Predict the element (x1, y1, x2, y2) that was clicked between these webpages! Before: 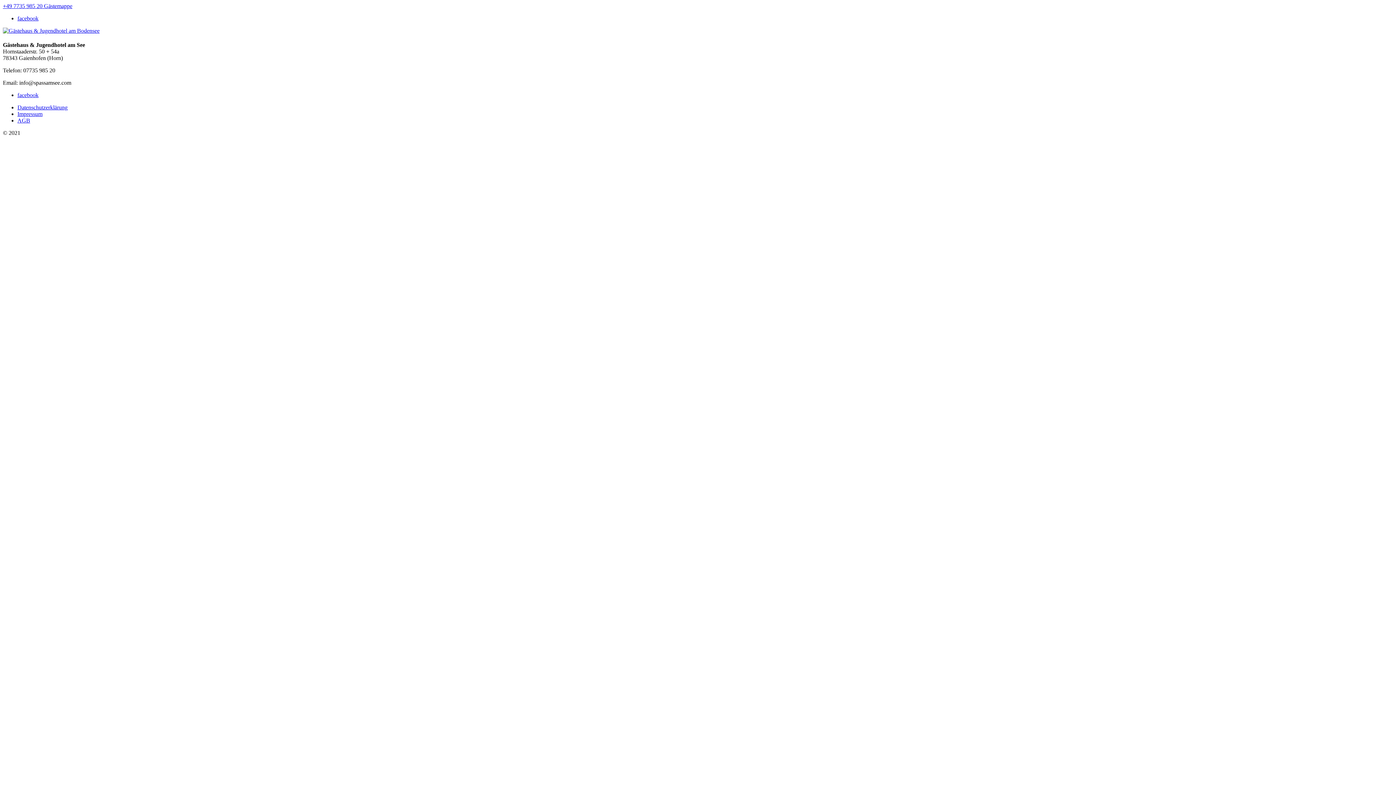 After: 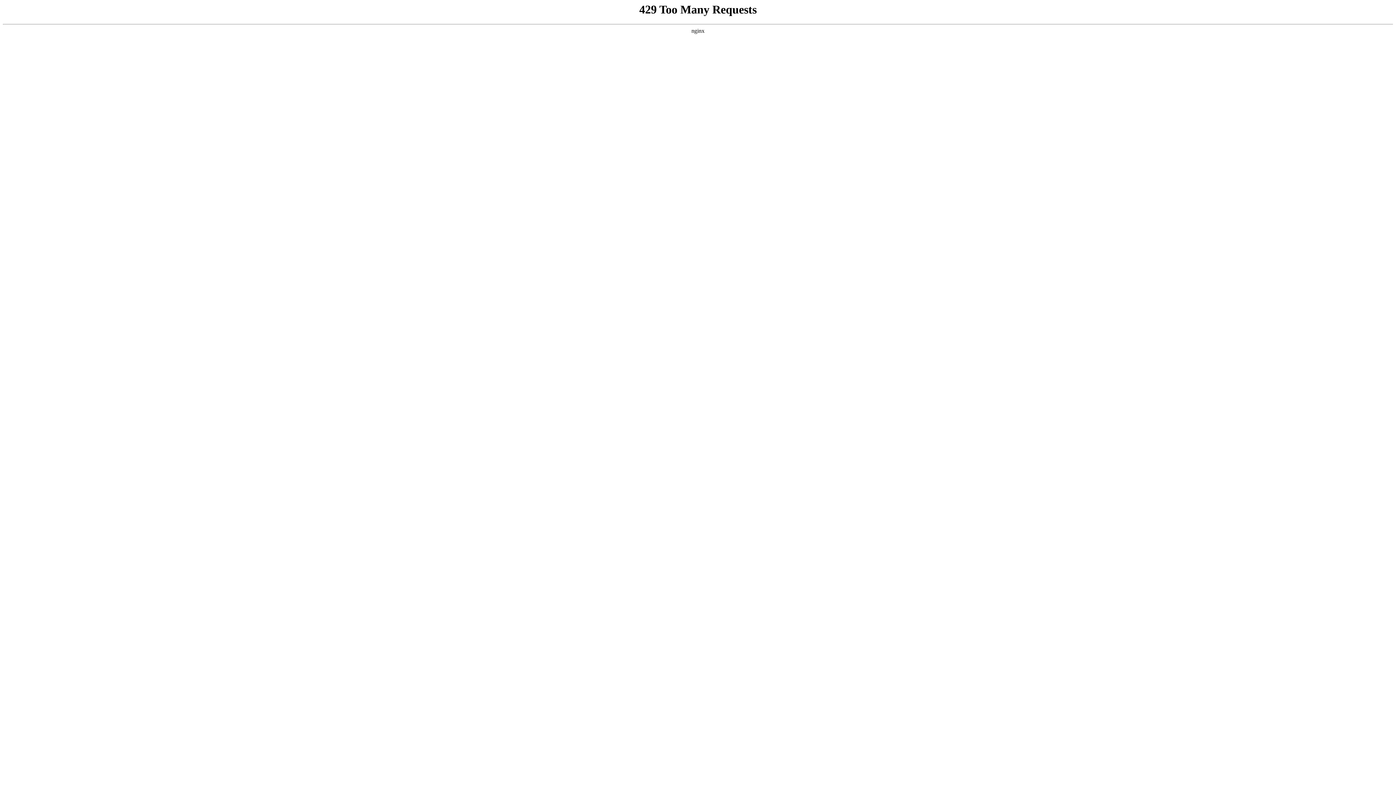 Action: label: AGB bbox: (17, 117, 30, 123)